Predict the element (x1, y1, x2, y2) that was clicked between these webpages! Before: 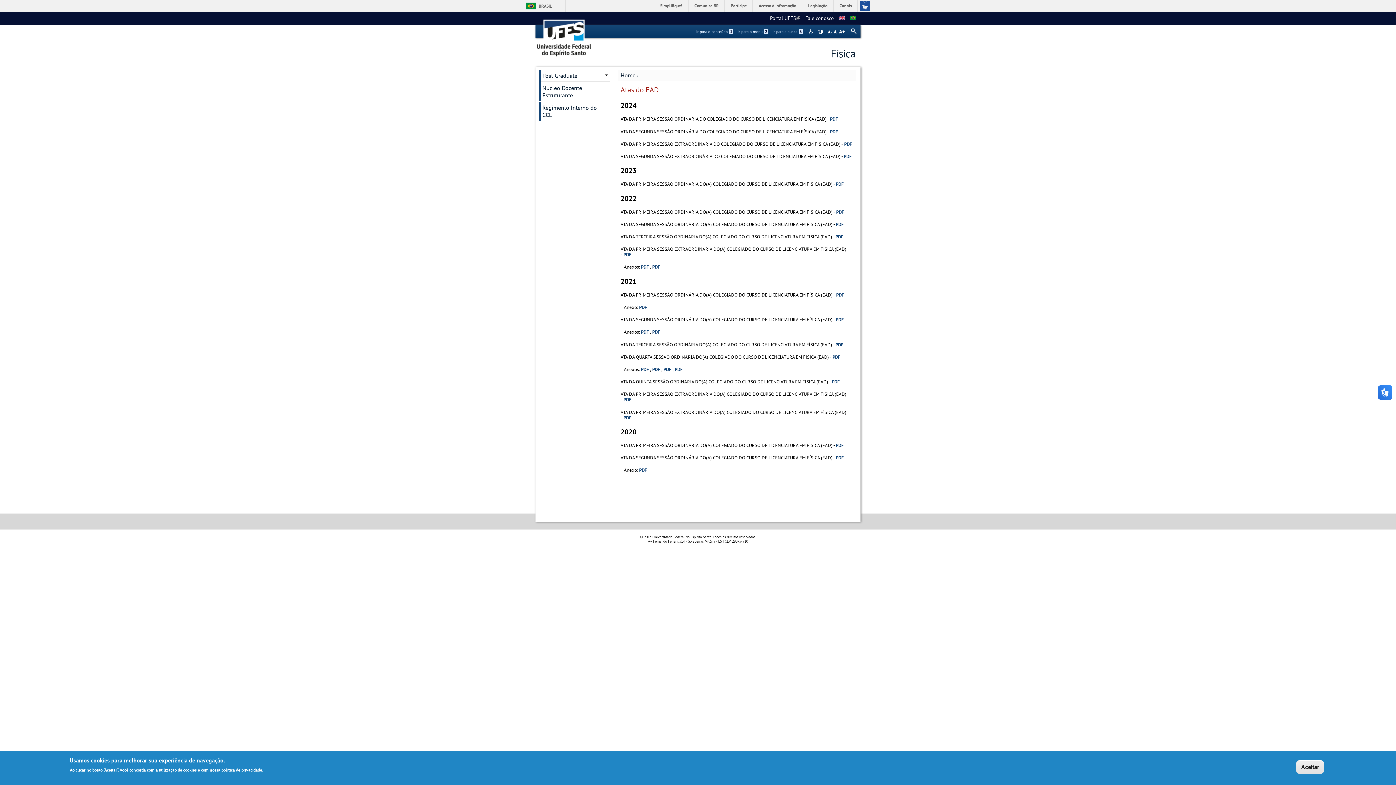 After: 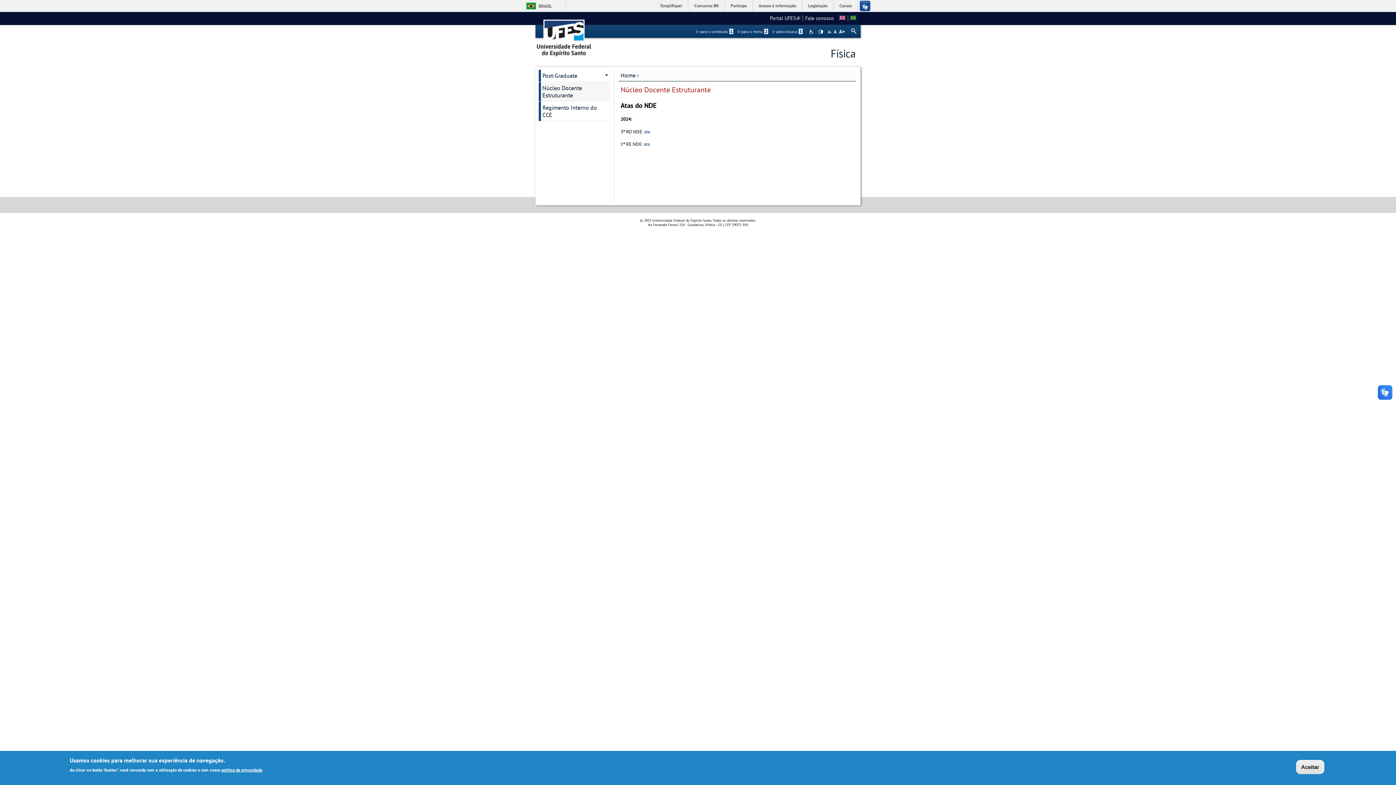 Action: label: Núcleo Docente Estruturante bbox: (541, 82, 610, 101)